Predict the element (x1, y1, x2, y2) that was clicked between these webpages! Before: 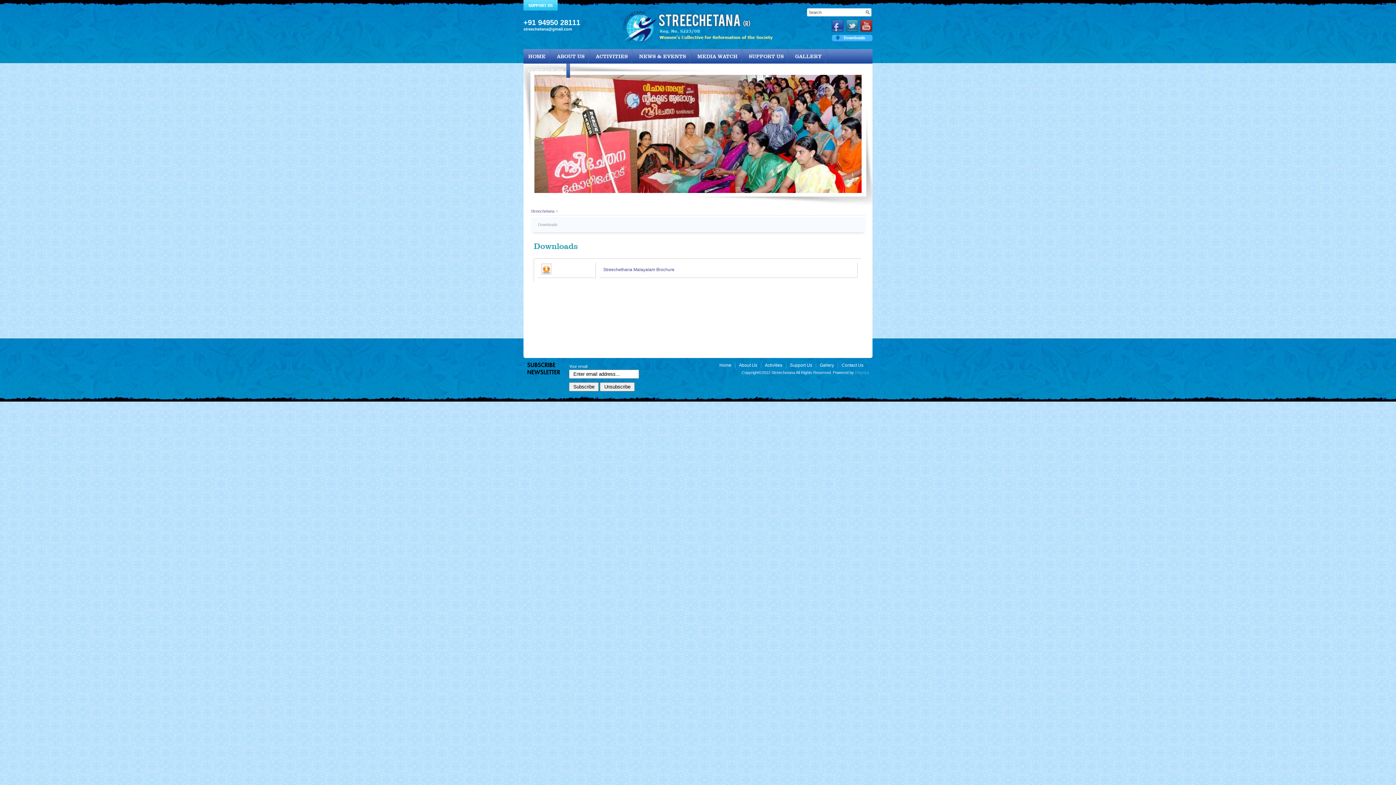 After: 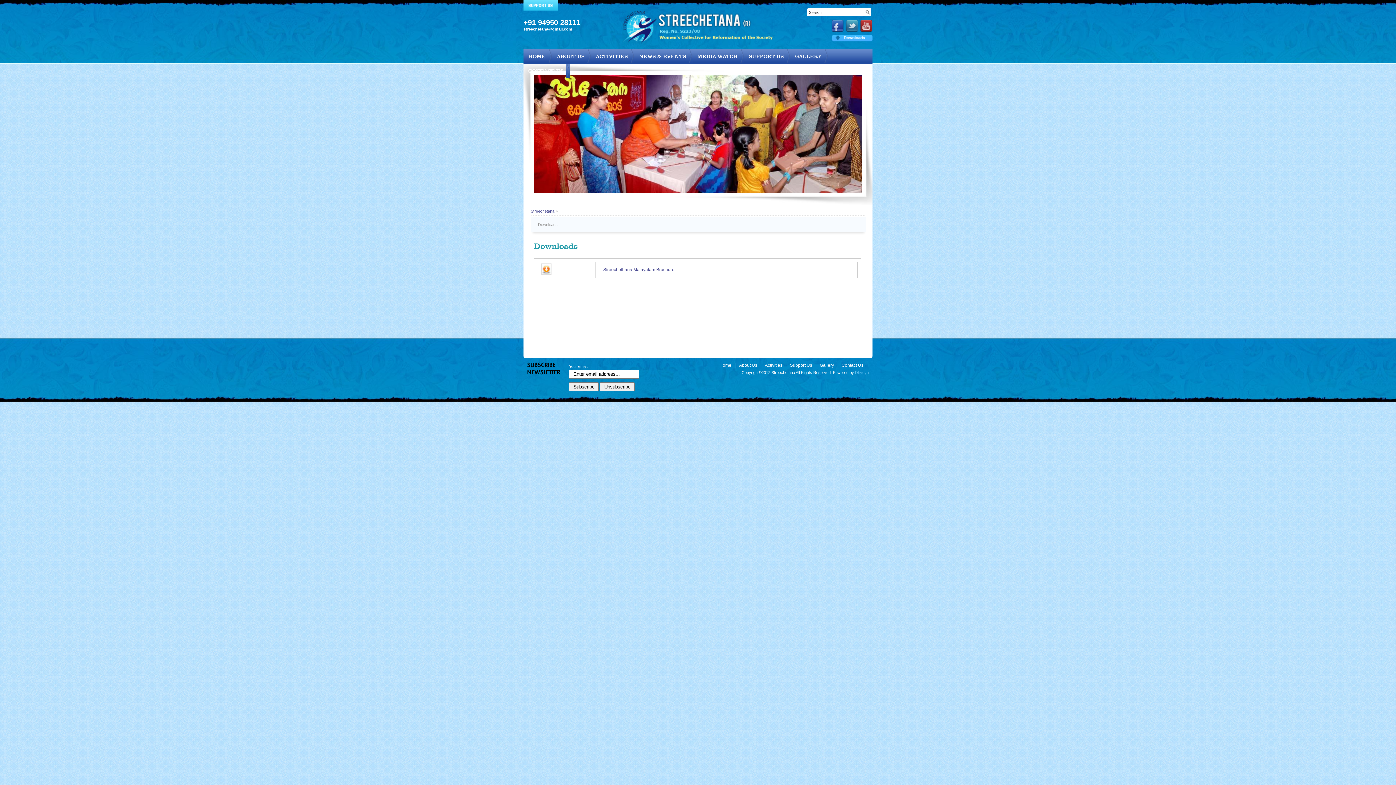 Action: bbox: (846, 126, 866, 147) label: Next